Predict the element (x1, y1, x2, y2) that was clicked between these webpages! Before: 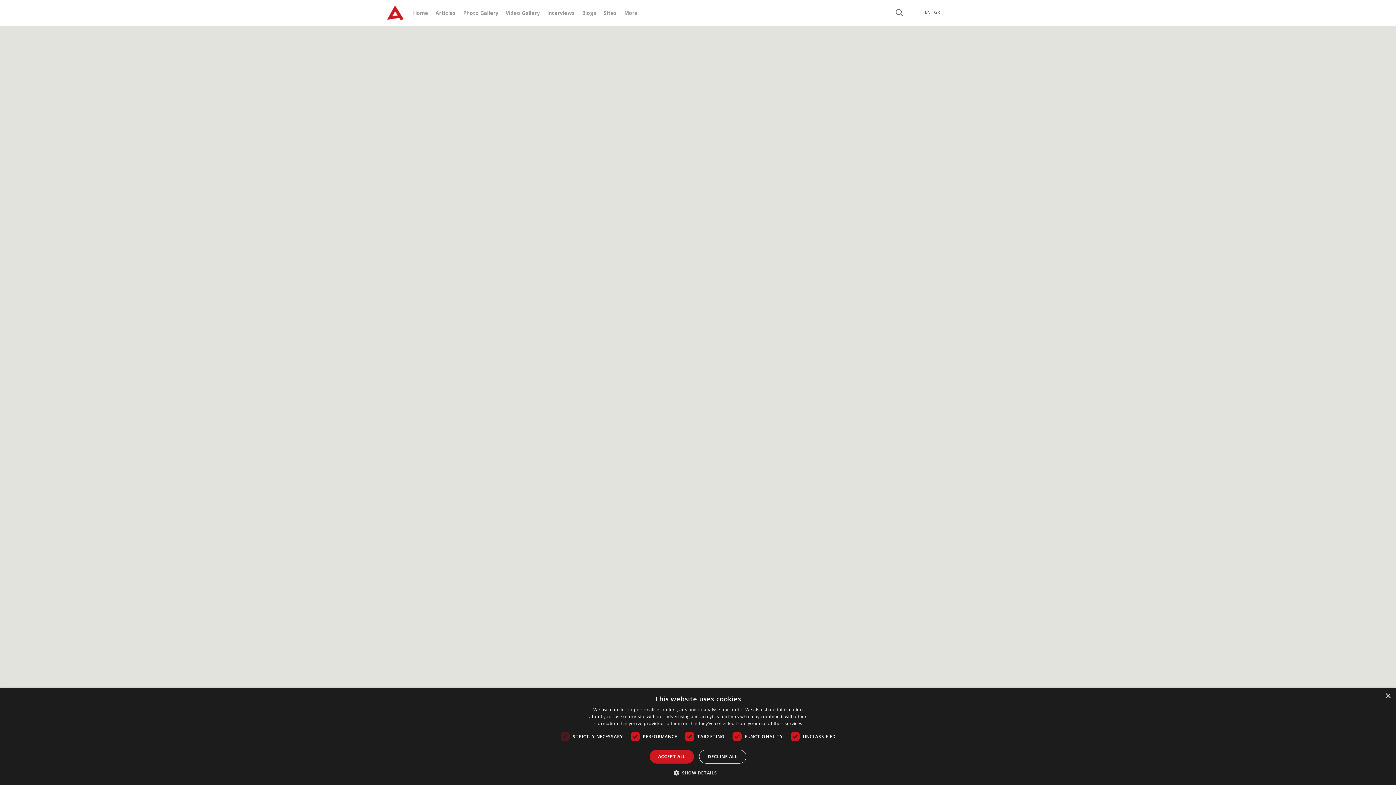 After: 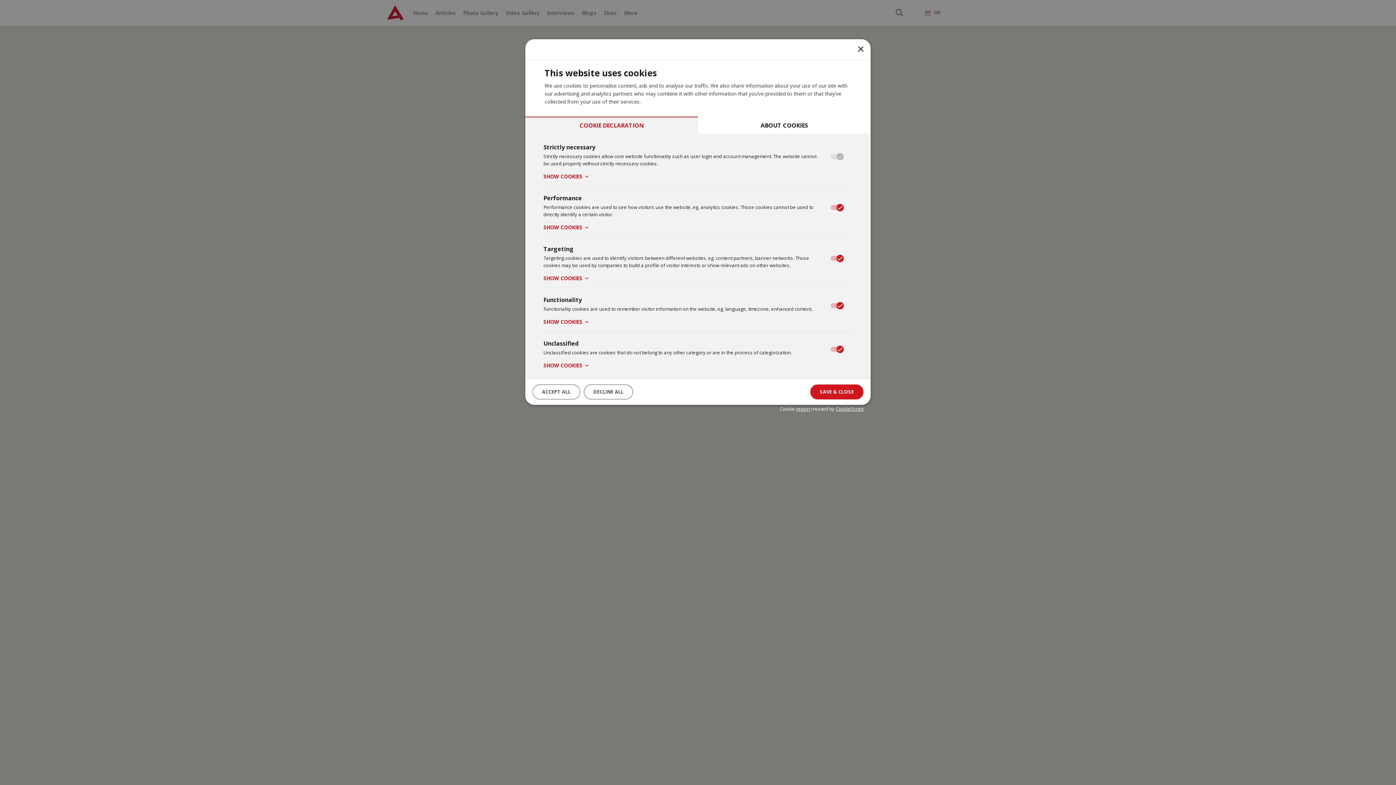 Action: bbox: (679, 769, 717, 776) label:  SHOW DETAILS